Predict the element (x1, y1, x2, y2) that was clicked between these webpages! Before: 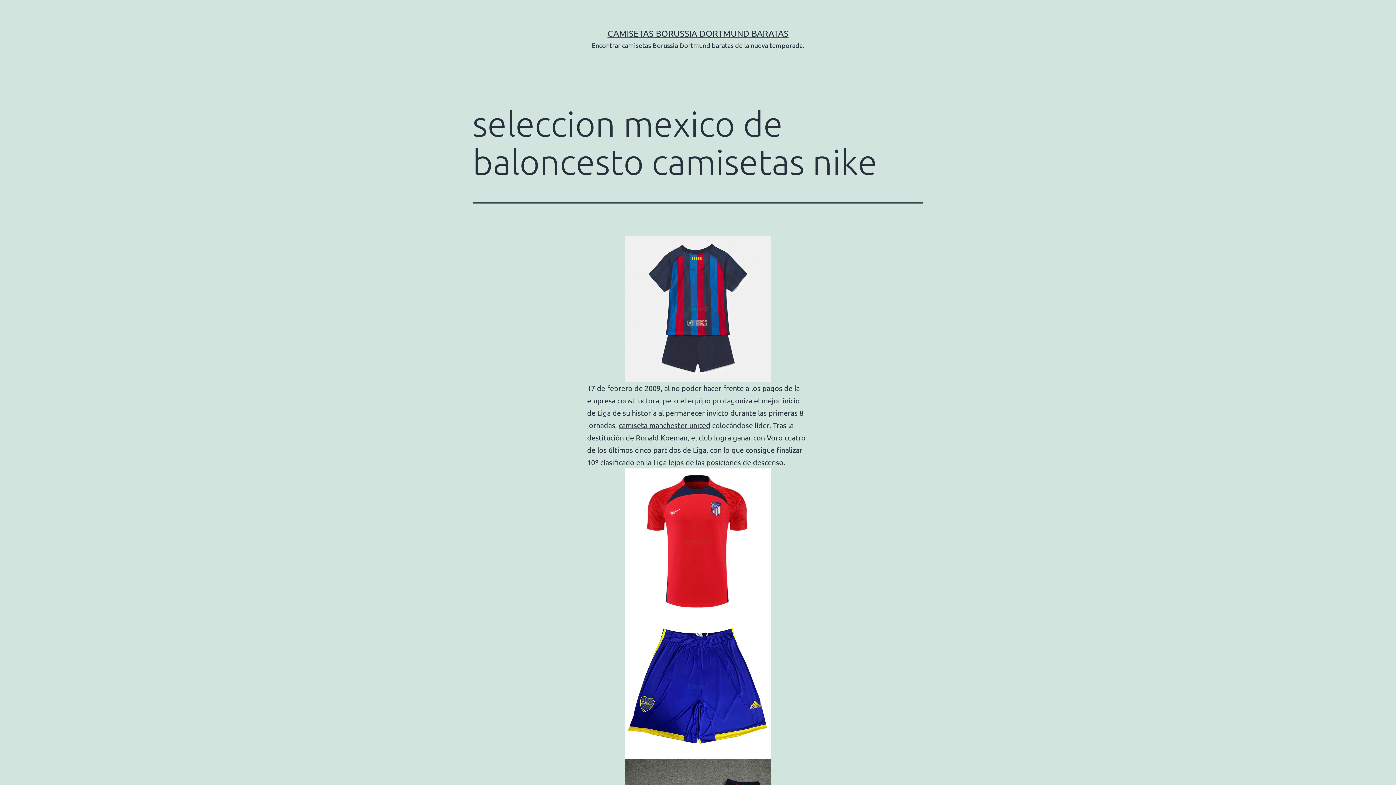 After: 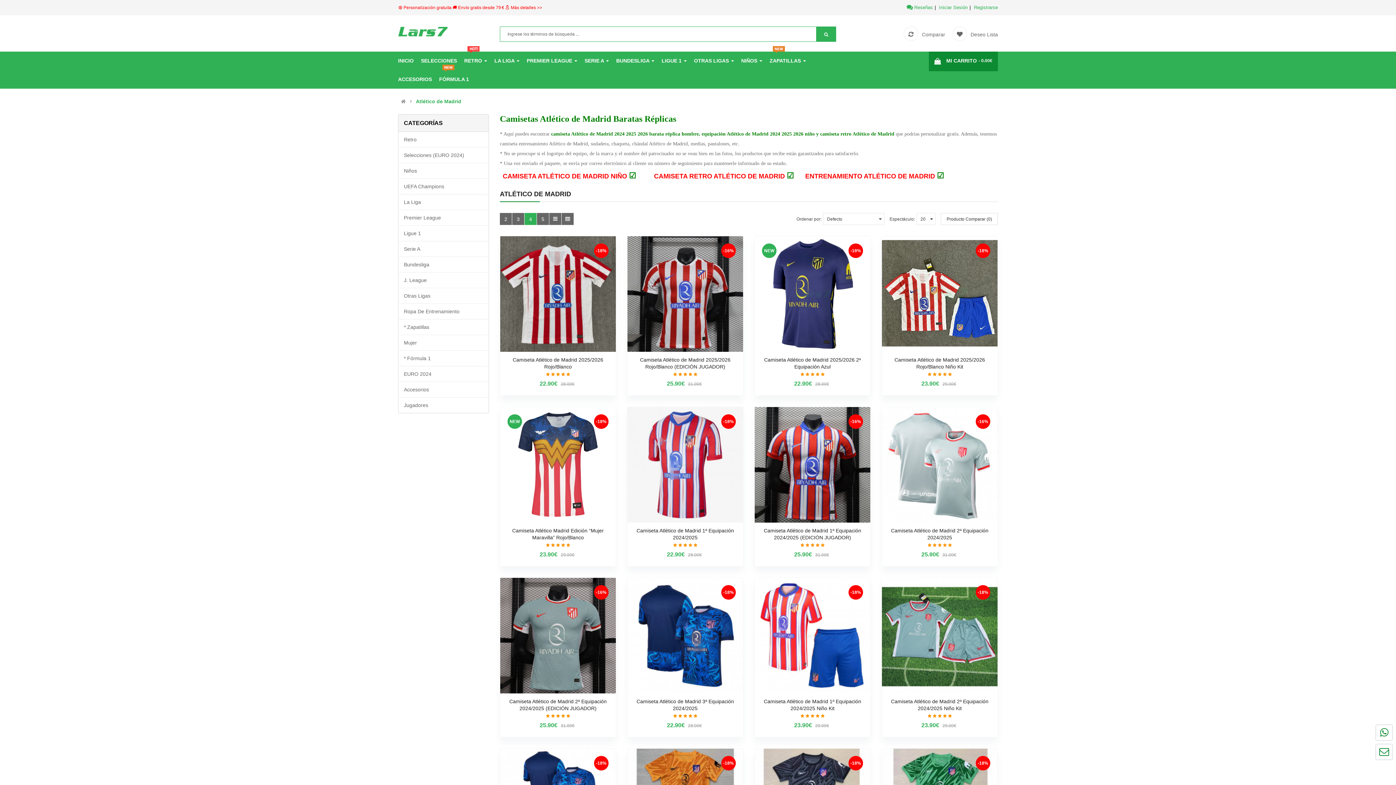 Action: bbox: (625, 303, 770, 312)